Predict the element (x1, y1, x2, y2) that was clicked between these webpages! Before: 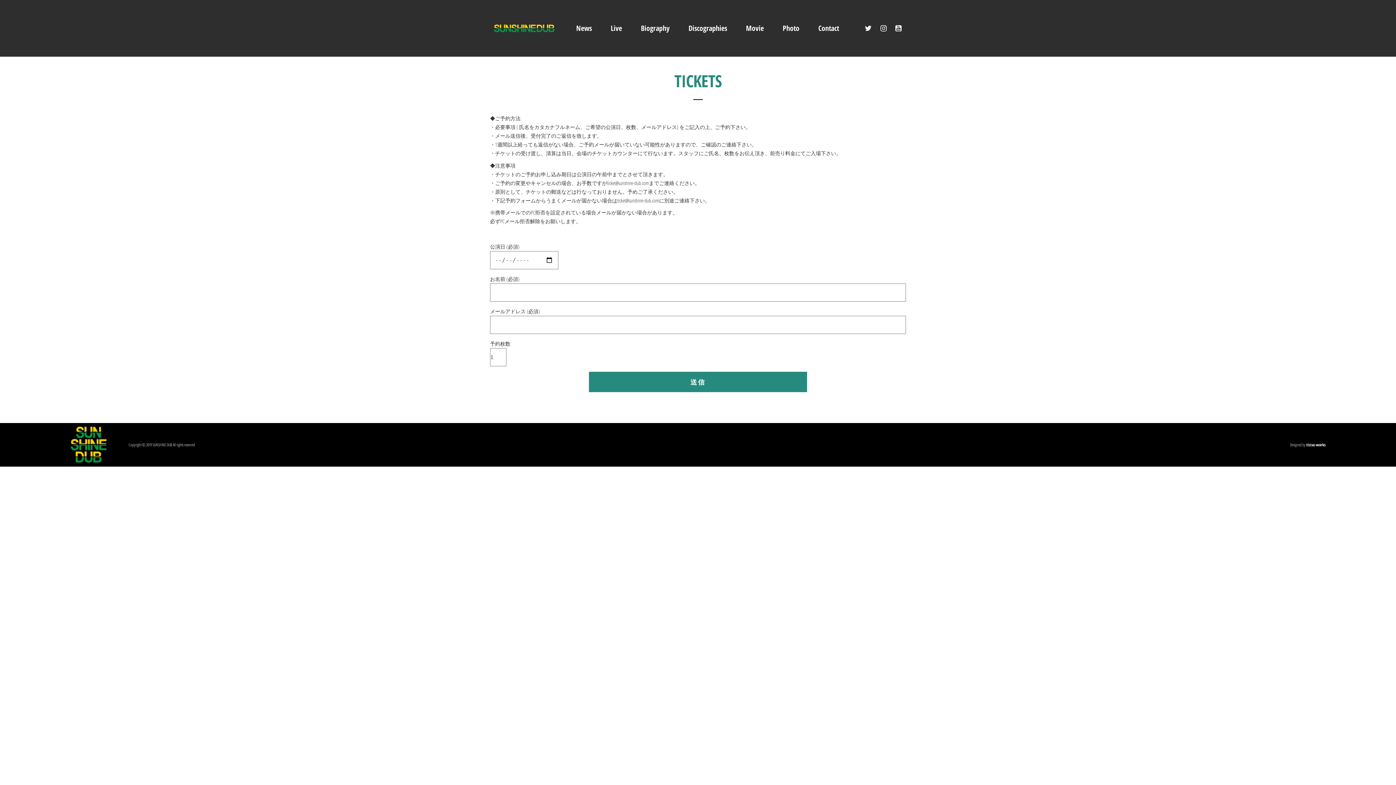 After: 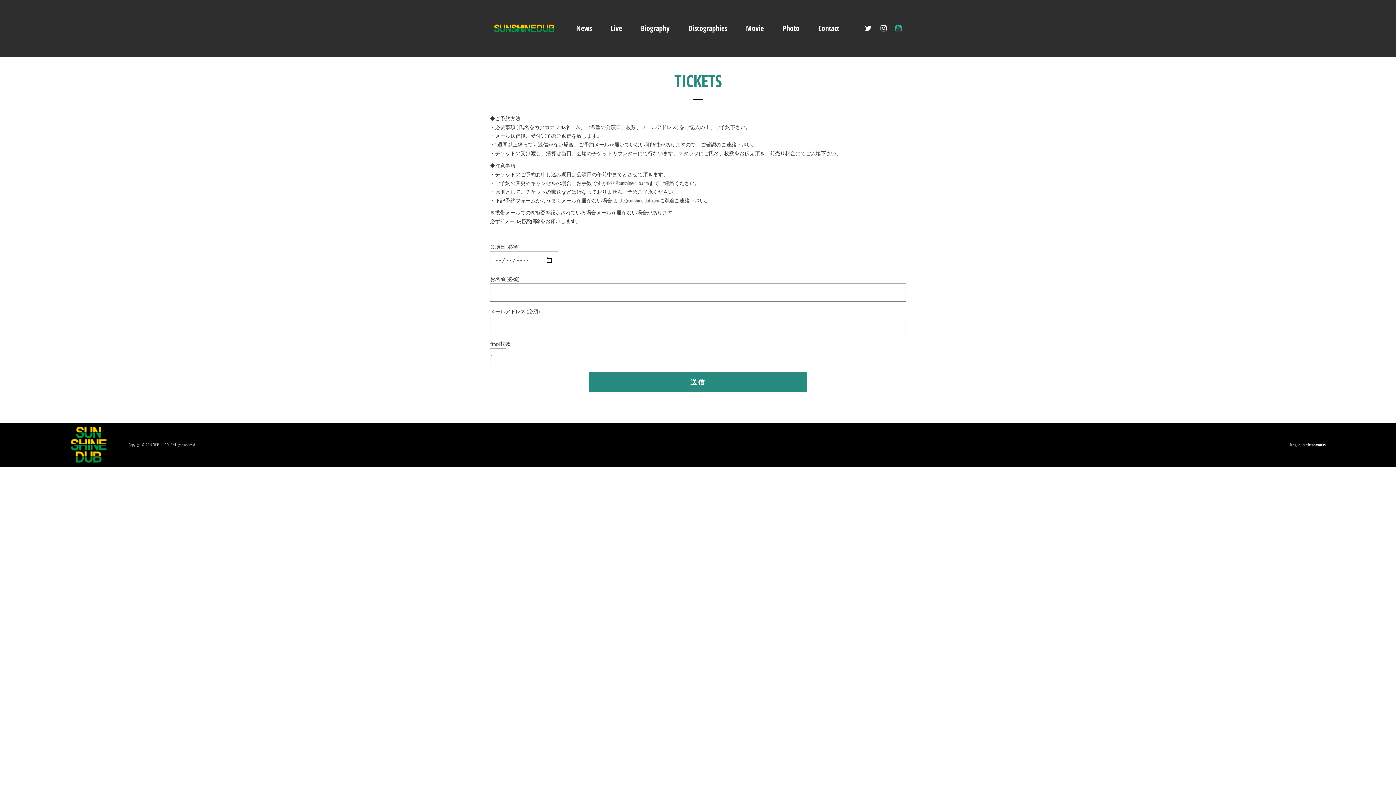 Action: bbox: (889, 16, 907, 40)